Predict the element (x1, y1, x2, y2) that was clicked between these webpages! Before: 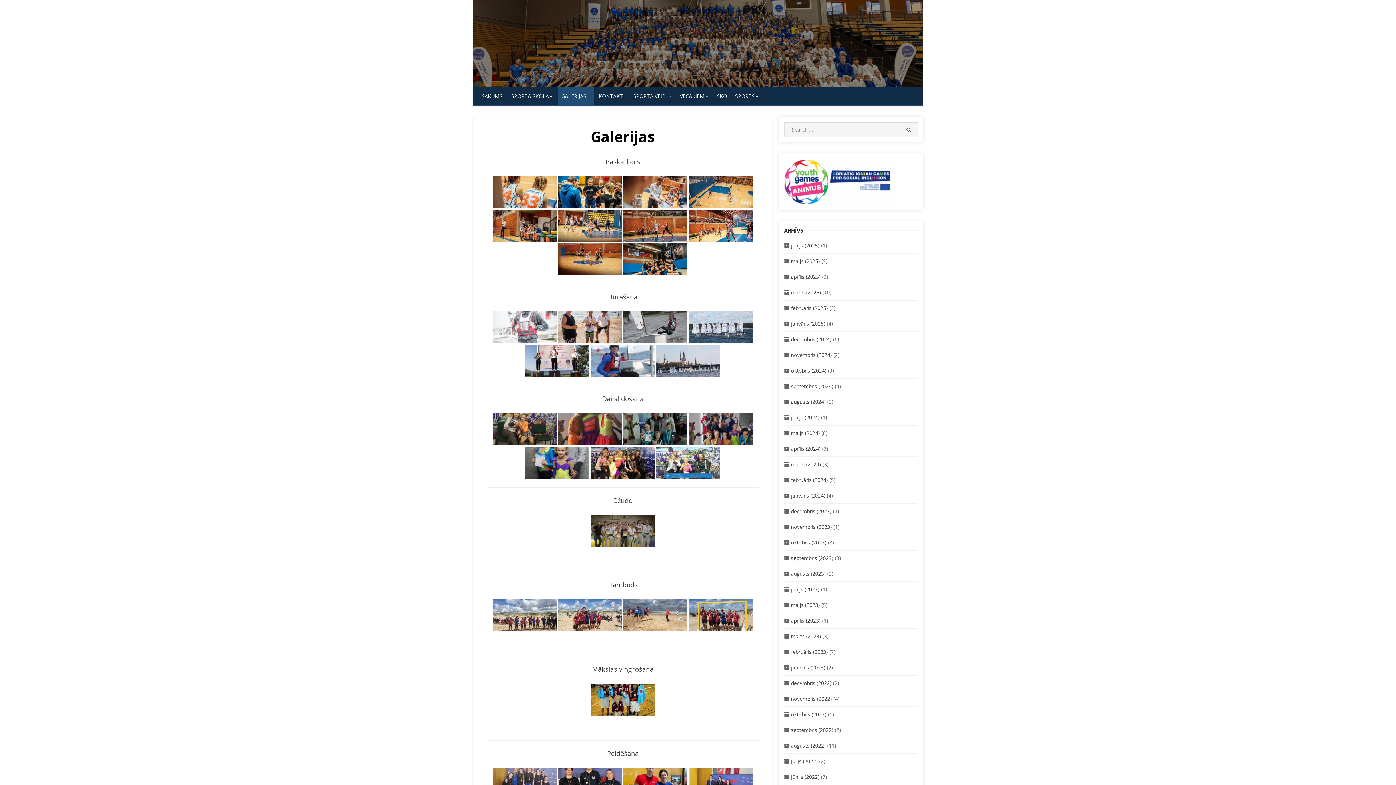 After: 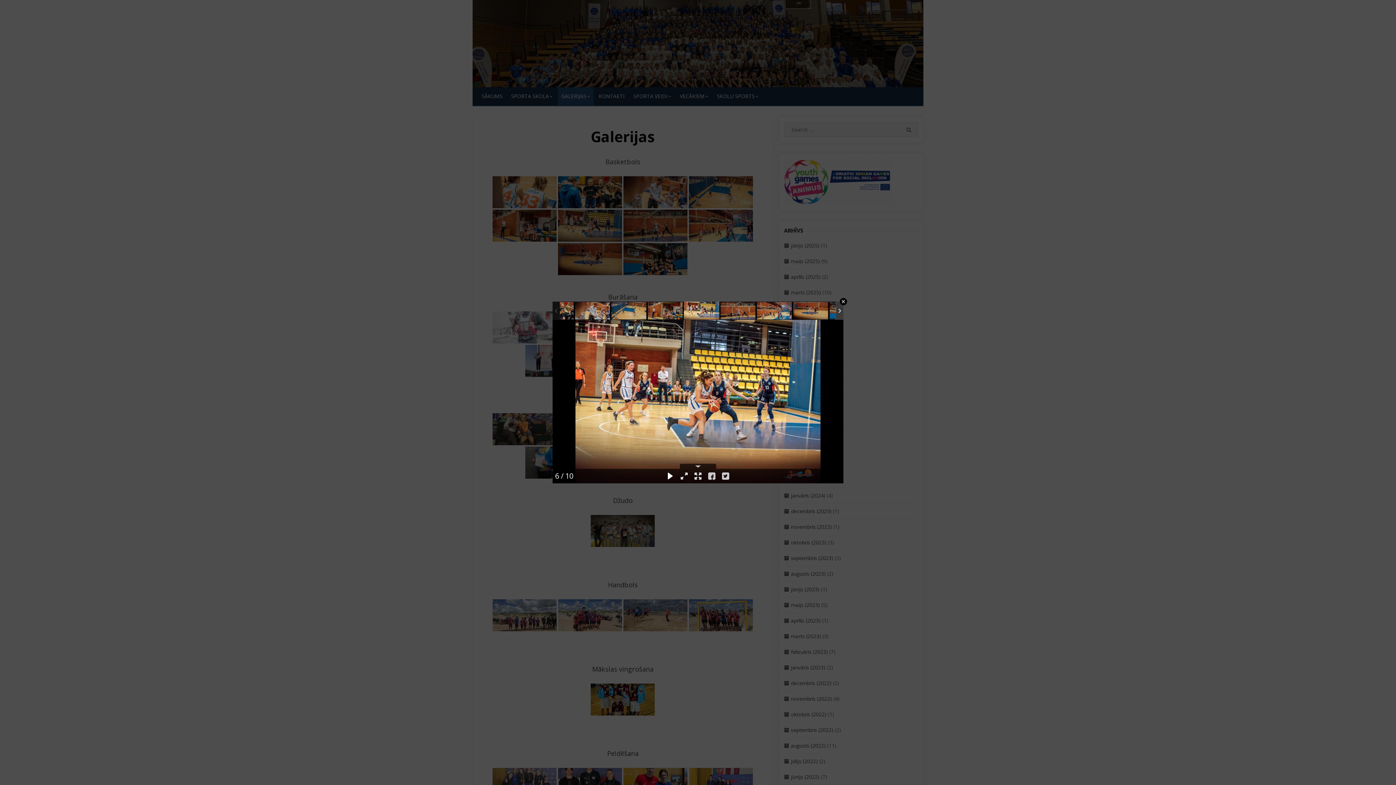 Action: bbox: (558, 209, 622, 241)